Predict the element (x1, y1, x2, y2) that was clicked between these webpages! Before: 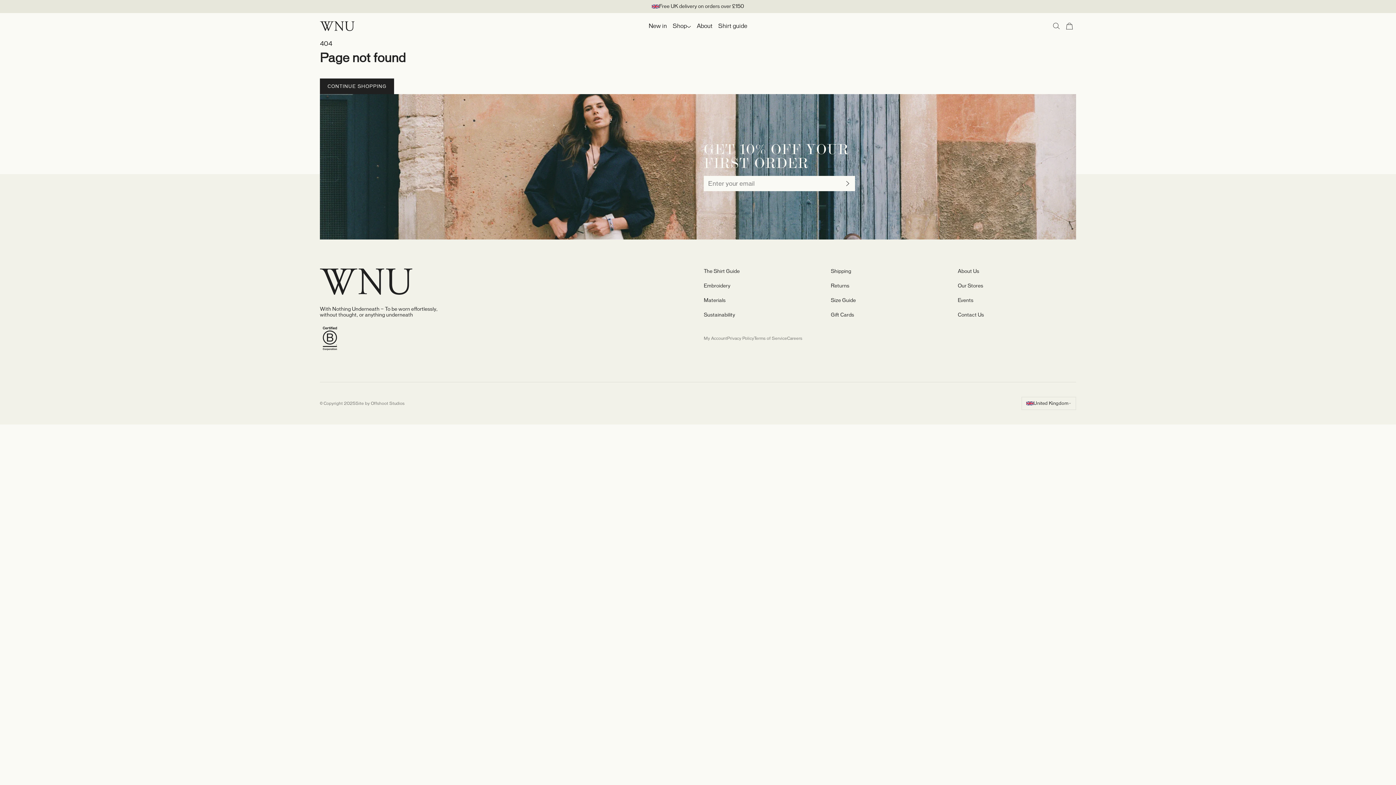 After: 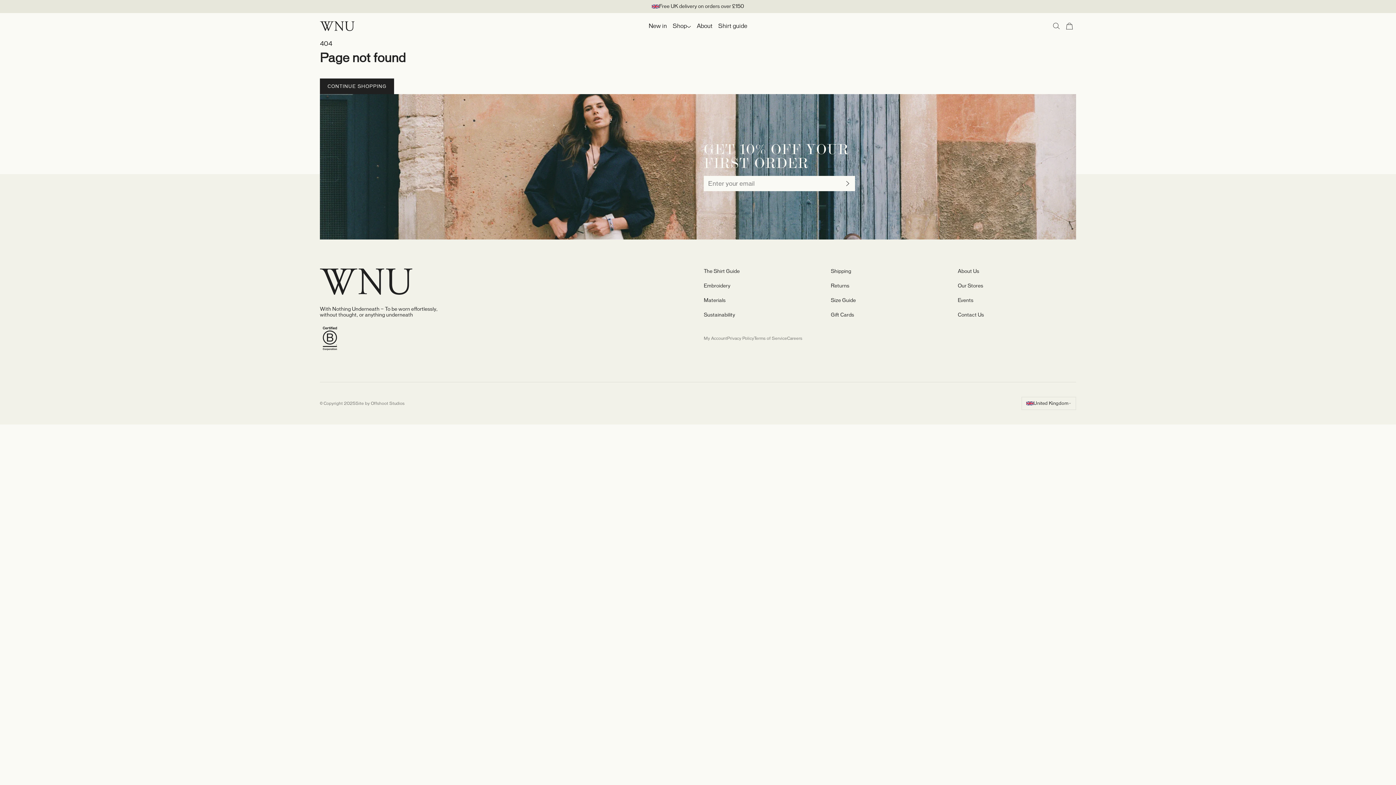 Action: bbox: (355, 401, 404, 405) label: Site by Offshoot Studios